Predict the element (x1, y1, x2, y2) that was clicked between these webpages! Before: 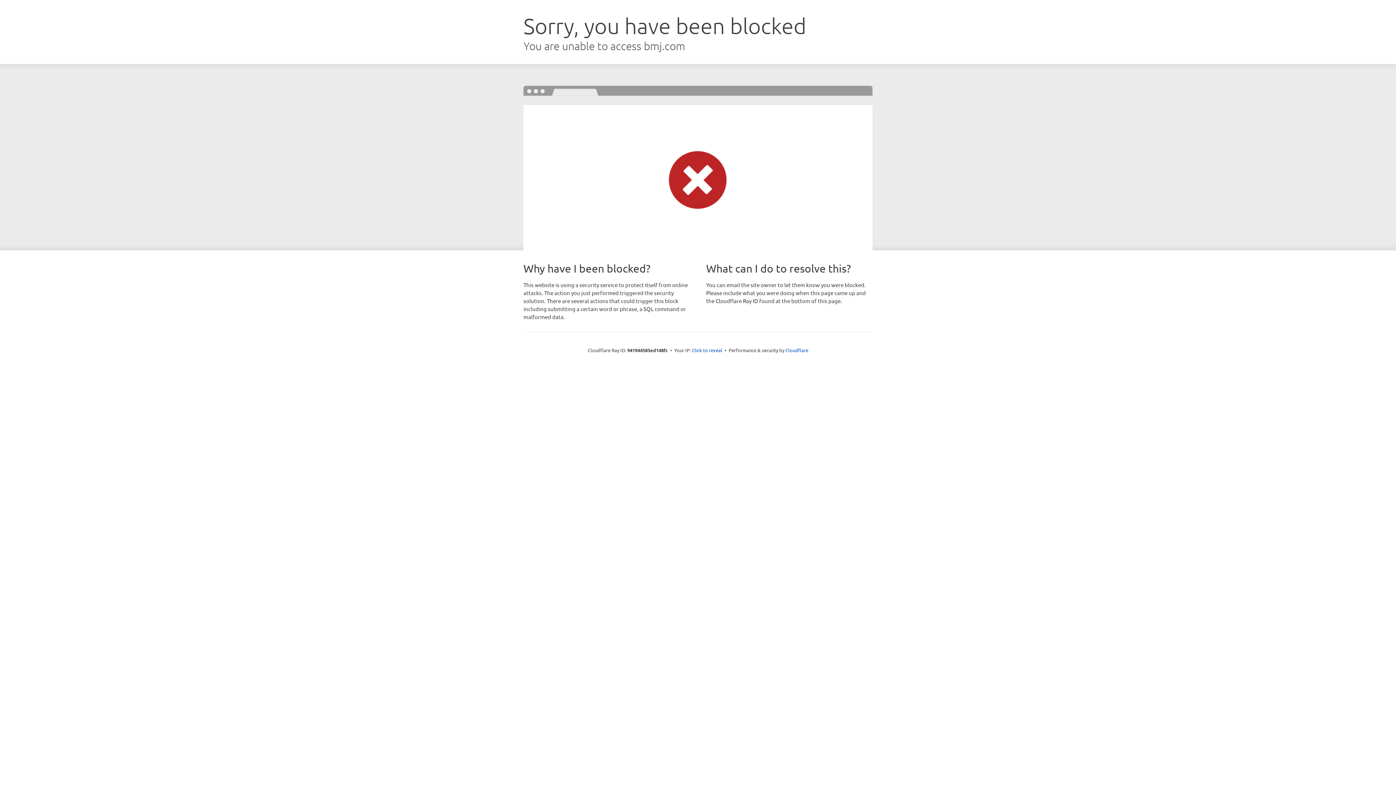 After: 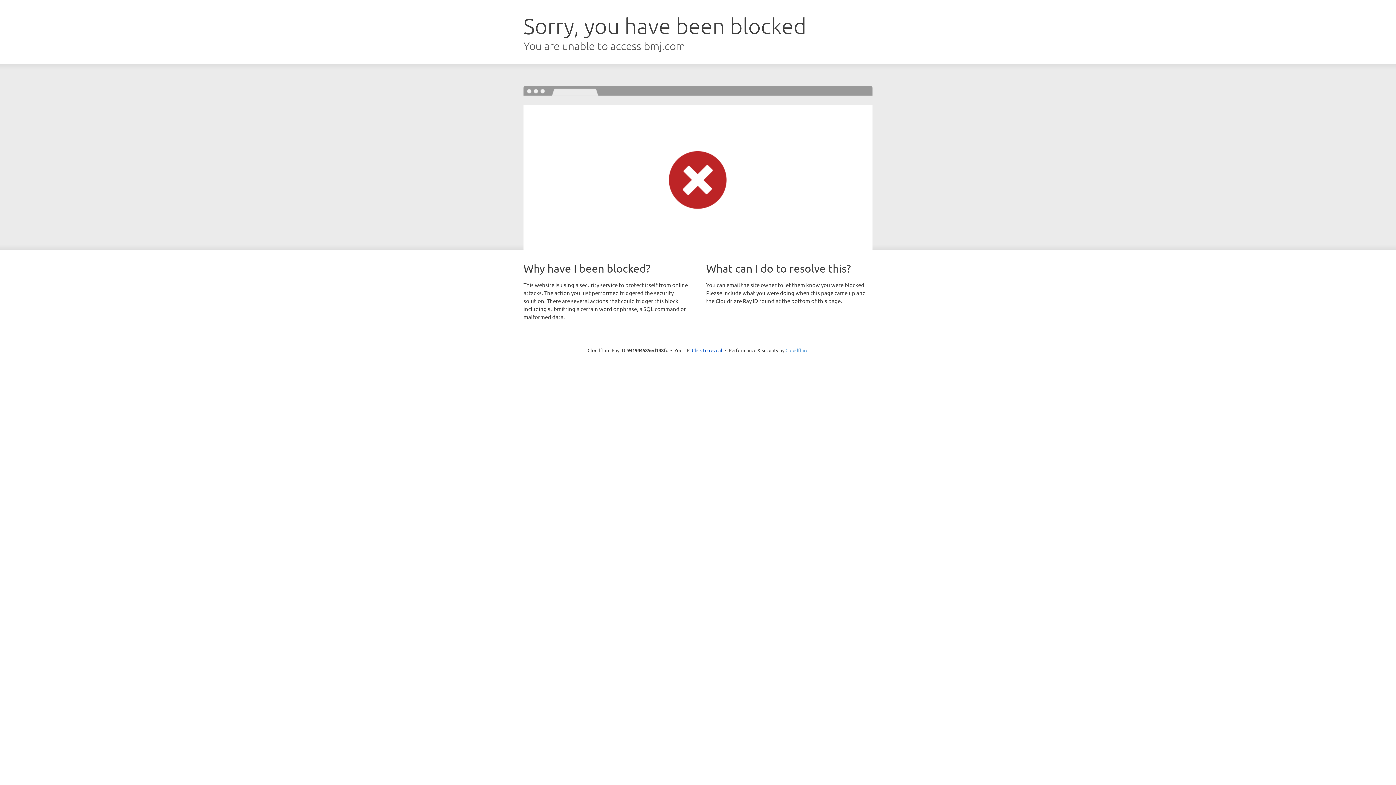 Action: label: Cloudflare bbox: (785, 347, 808, 353)